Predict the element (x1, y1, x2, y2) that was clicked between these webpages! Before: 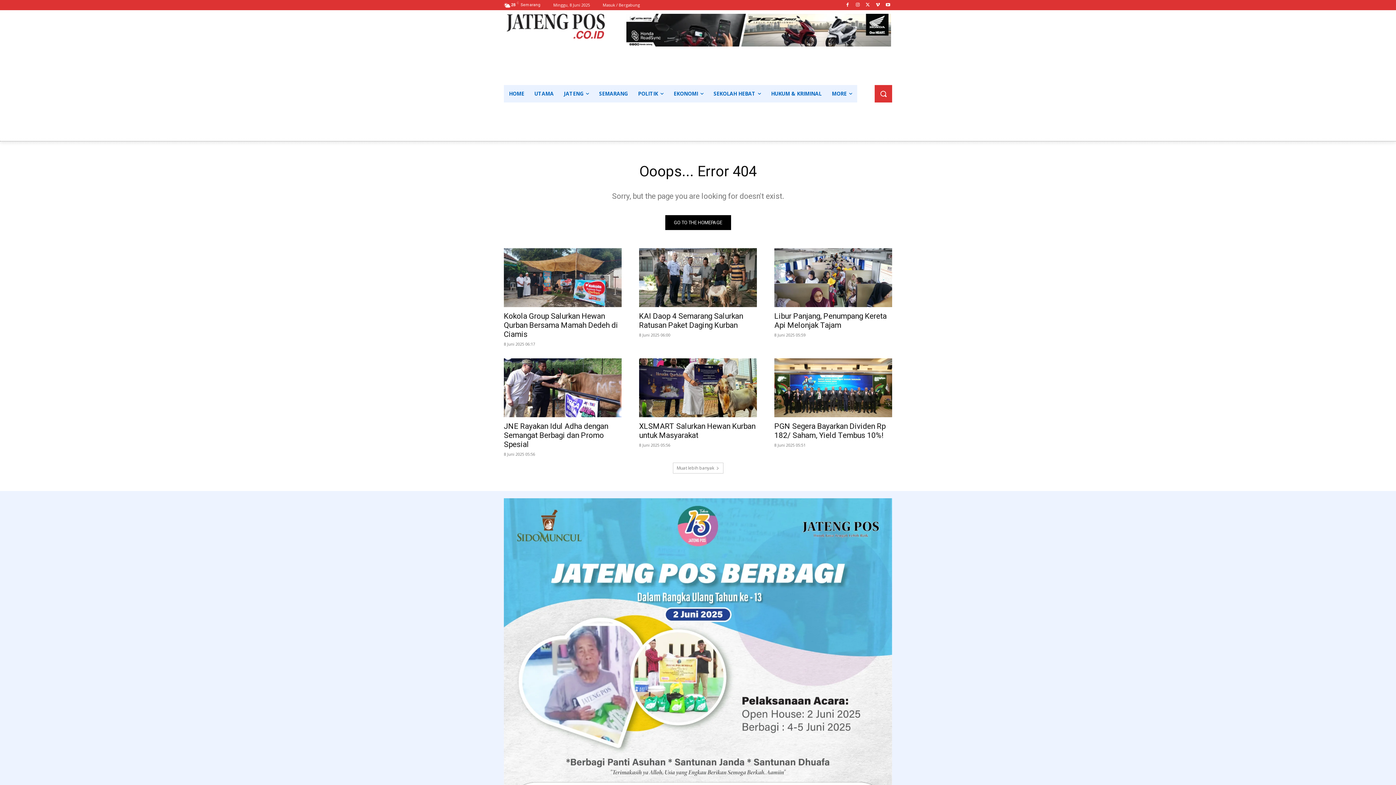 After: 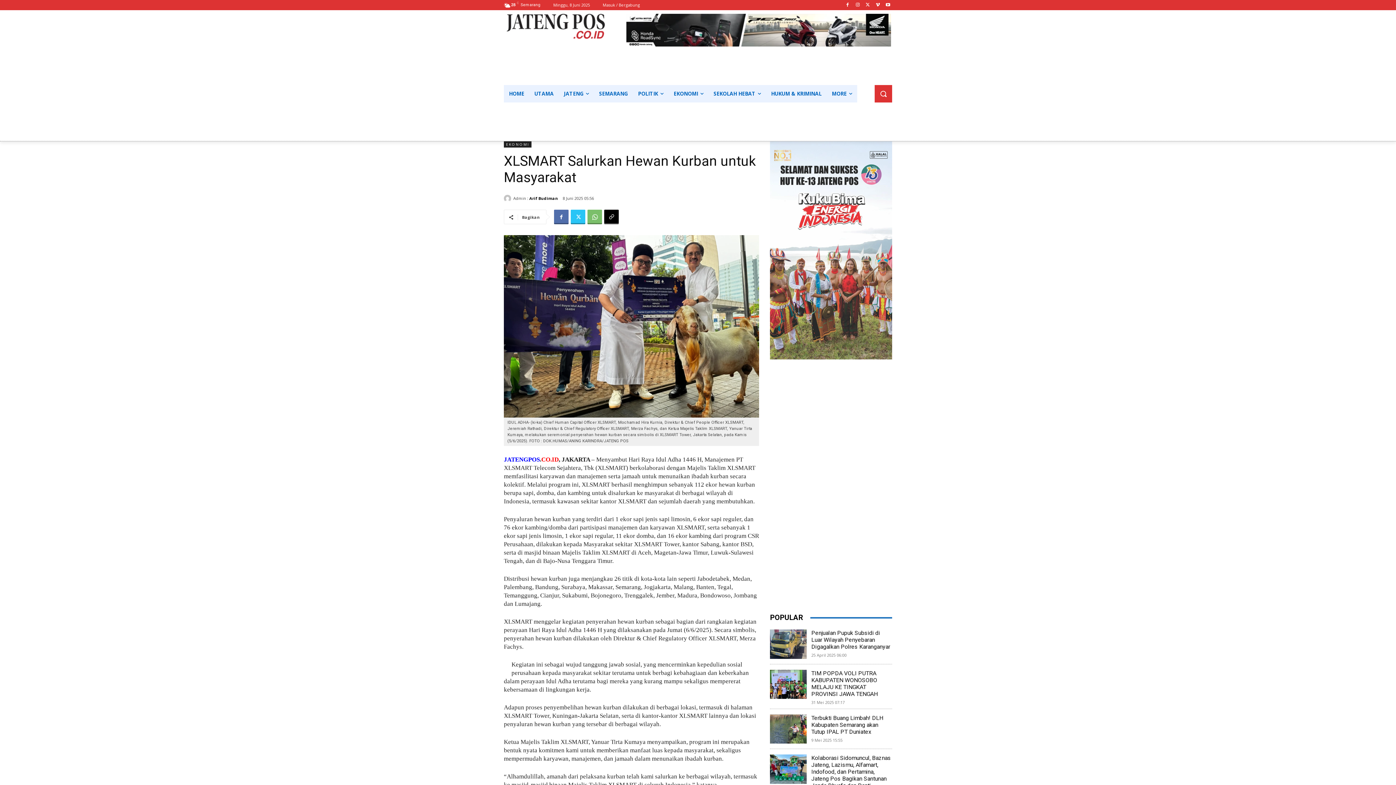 Action: bbox: (639, 358, 757, 417)